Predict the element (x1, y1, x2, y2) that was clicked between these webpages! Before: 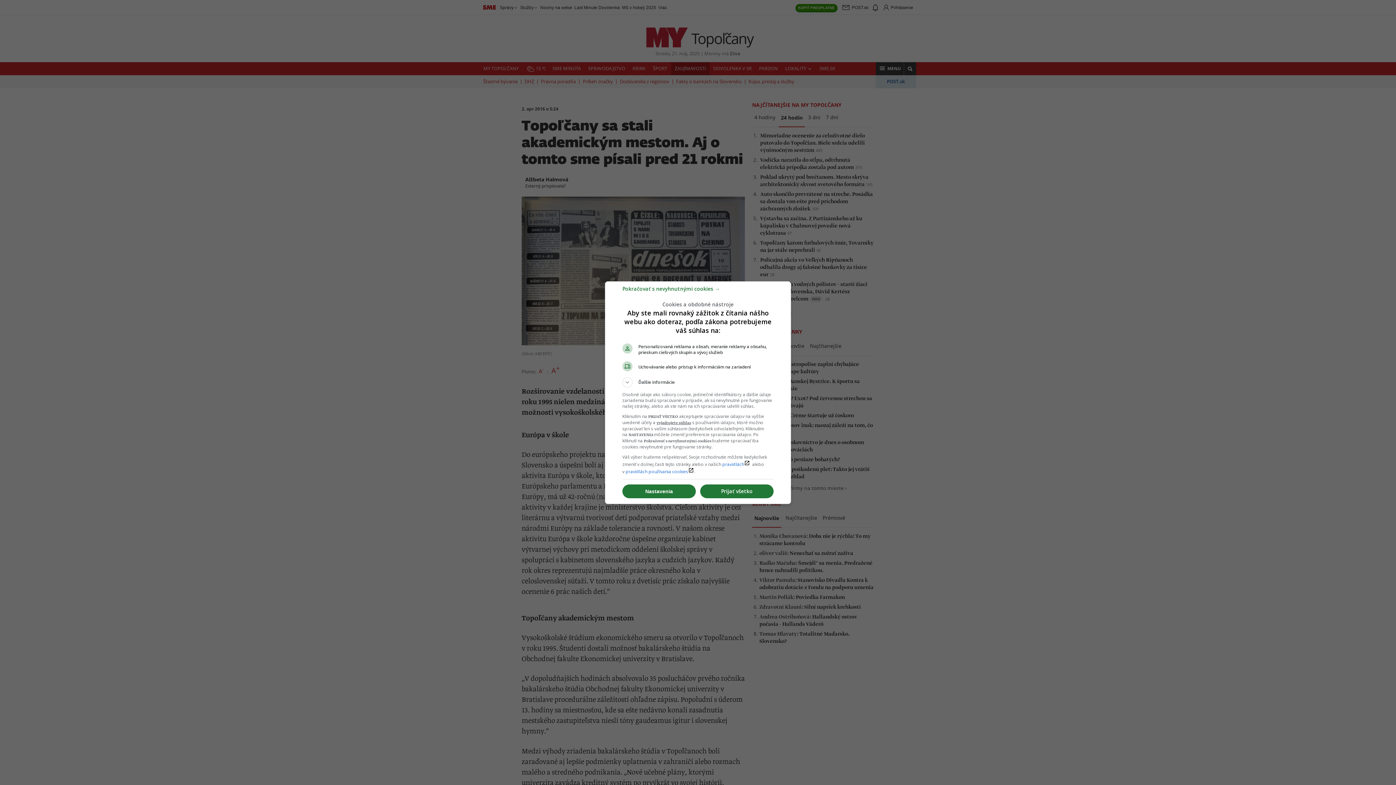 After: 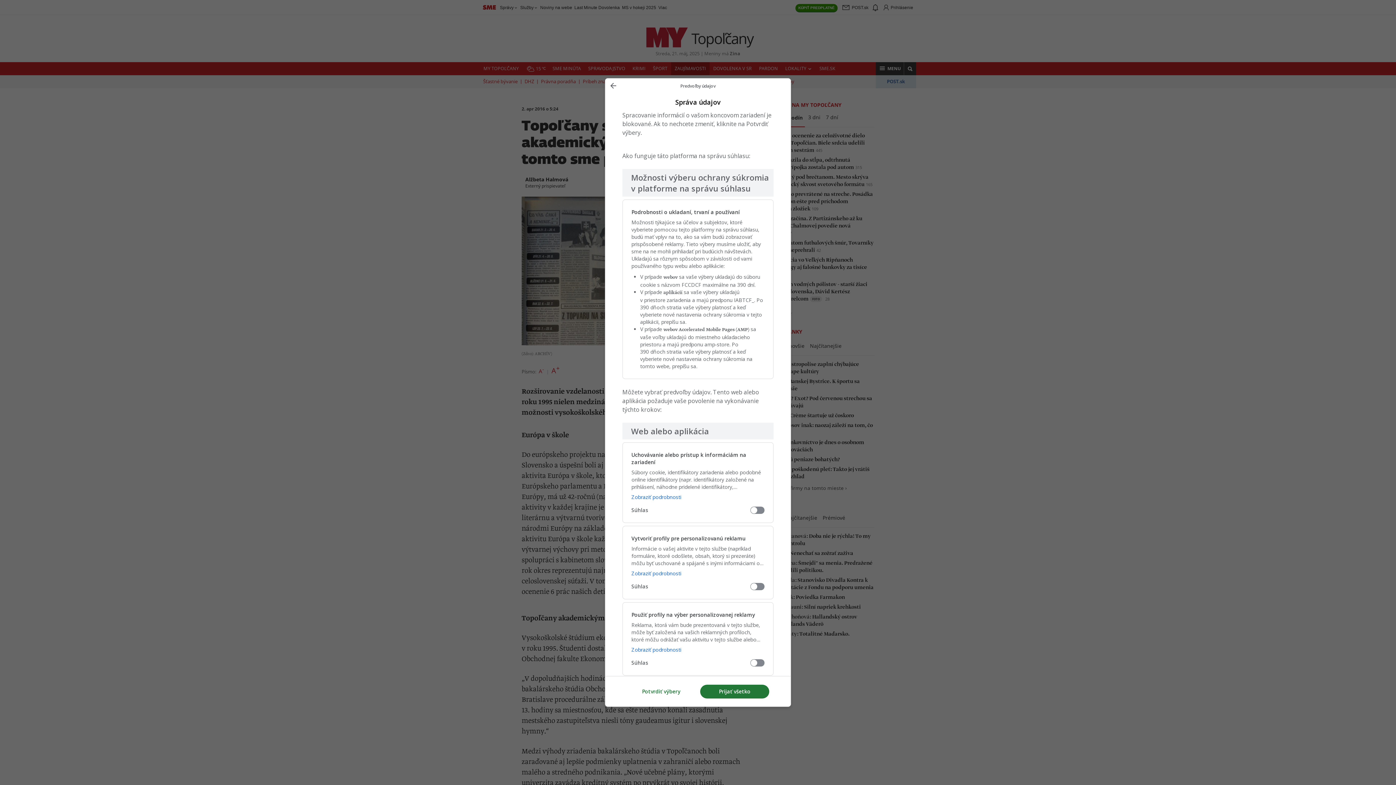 Action: label: Nastavenia bbox: (622, 484, 696, 498)